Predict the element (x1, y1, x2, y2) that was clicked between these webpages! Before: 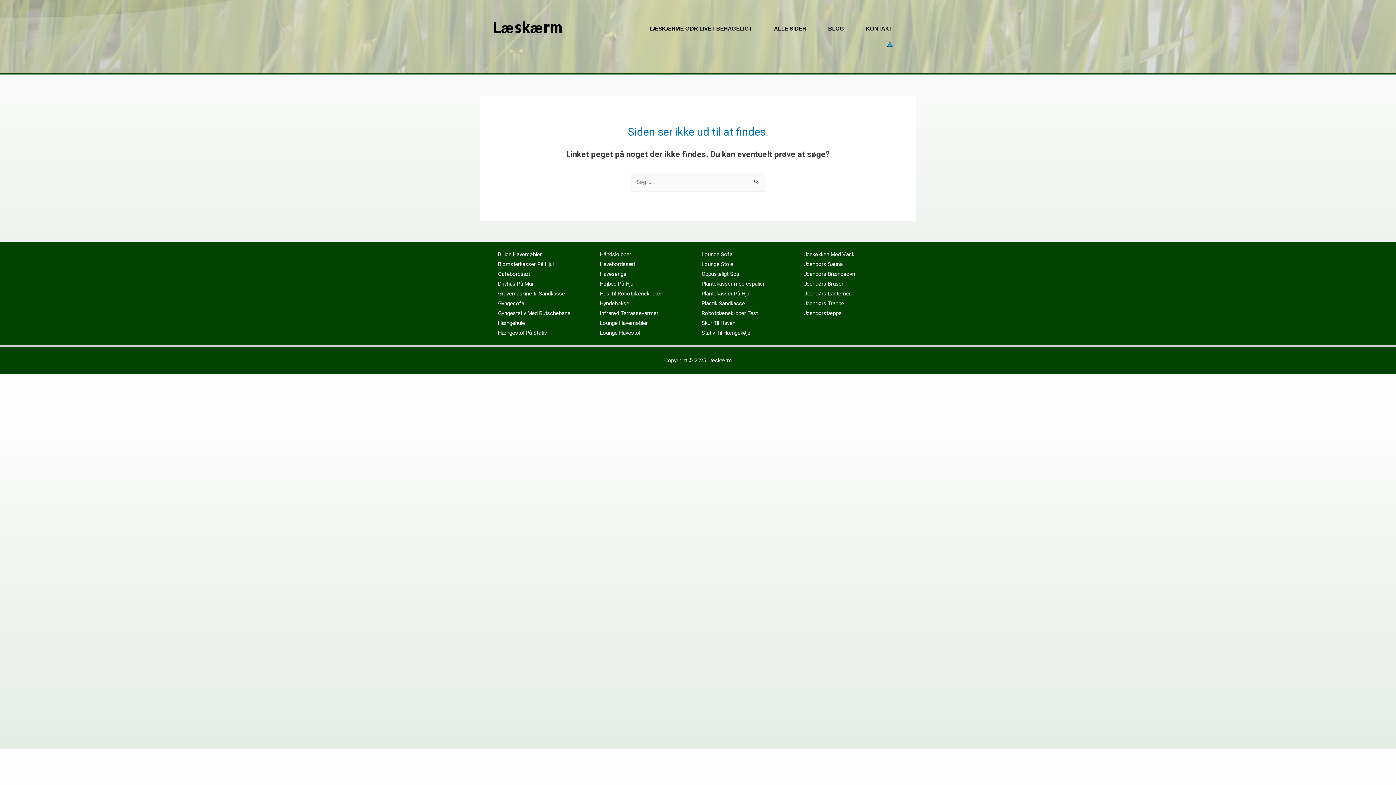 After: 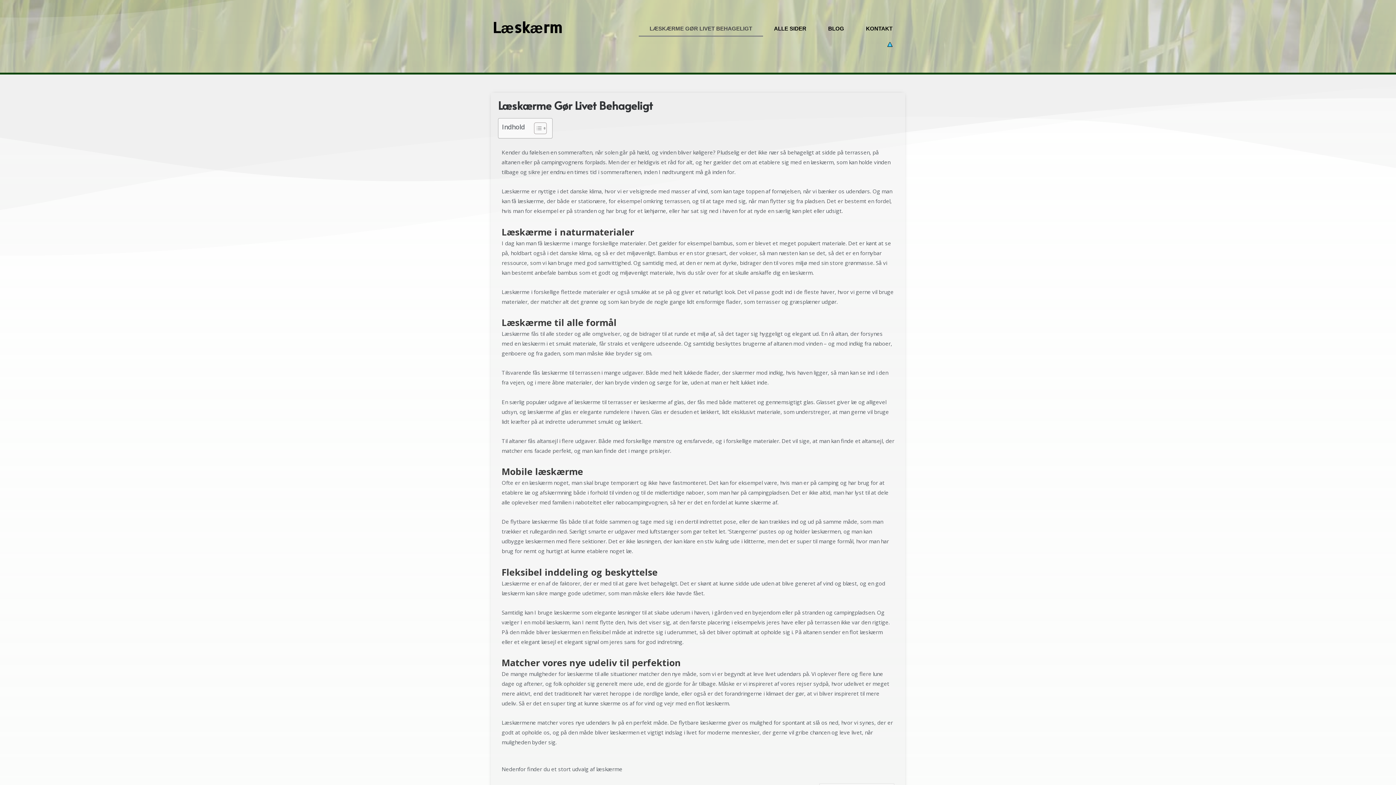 Action: label: Læskærm bbox: (492, 20, 627, 34)